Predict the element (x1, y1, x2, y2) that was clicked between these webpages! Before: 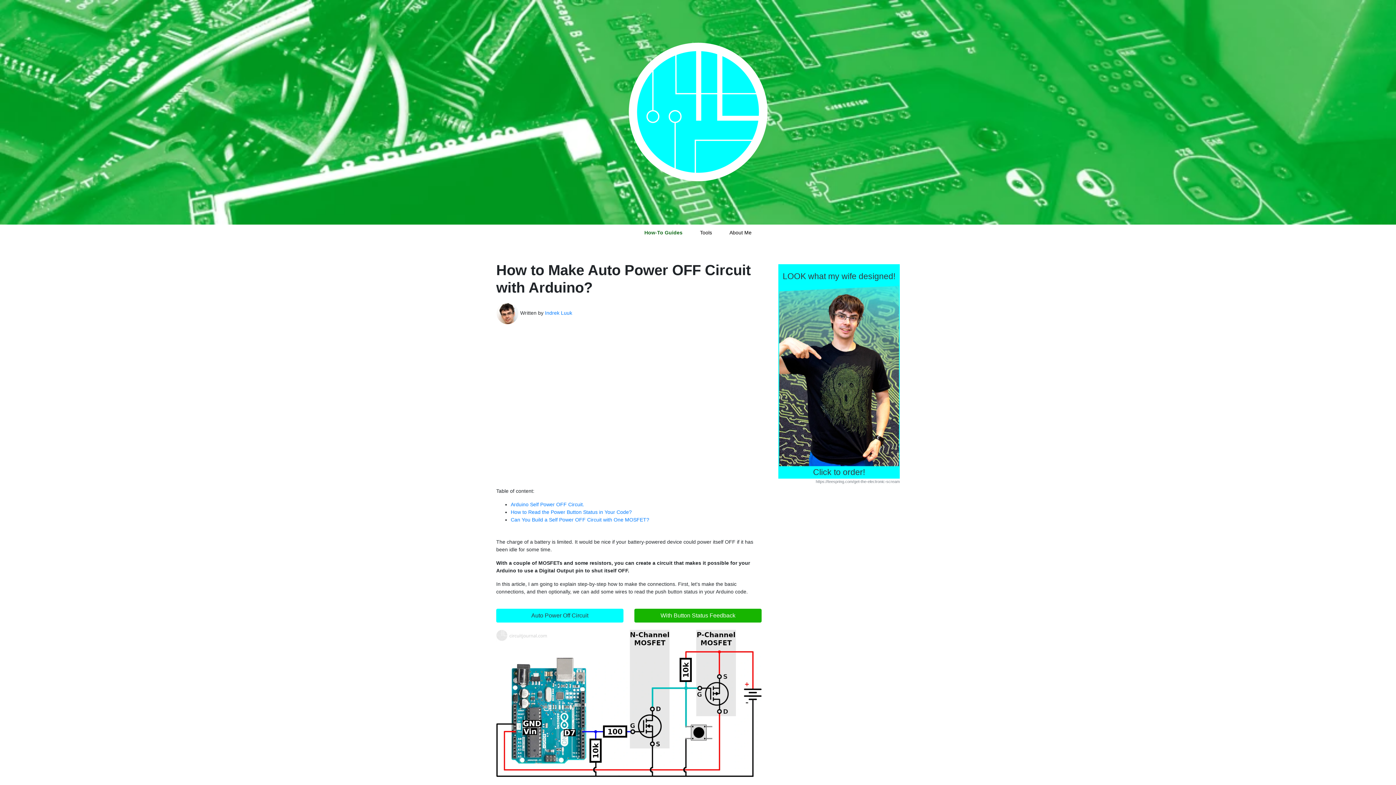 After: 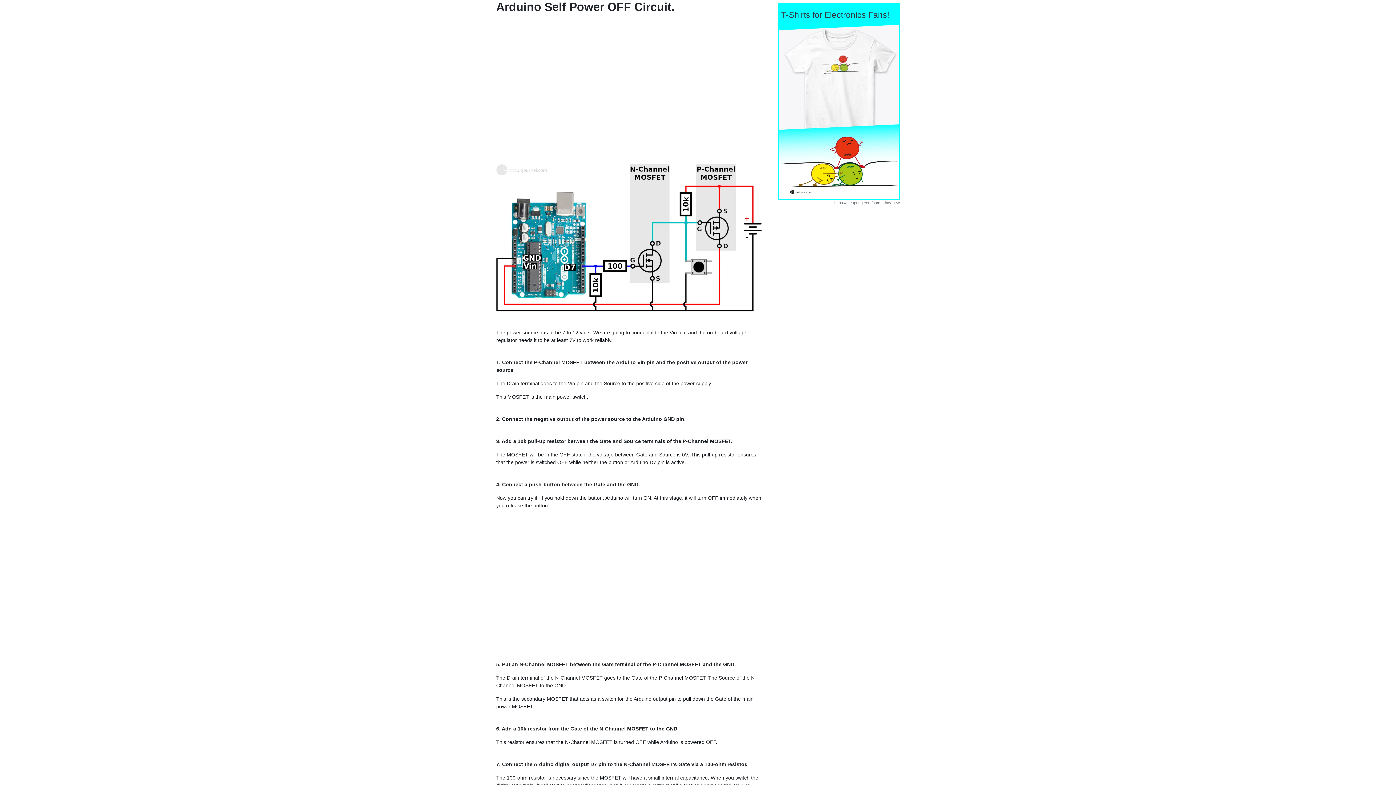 Action: bbox: (510, 501, 584, 507) label: Arduino Self Power OFF Circuit.